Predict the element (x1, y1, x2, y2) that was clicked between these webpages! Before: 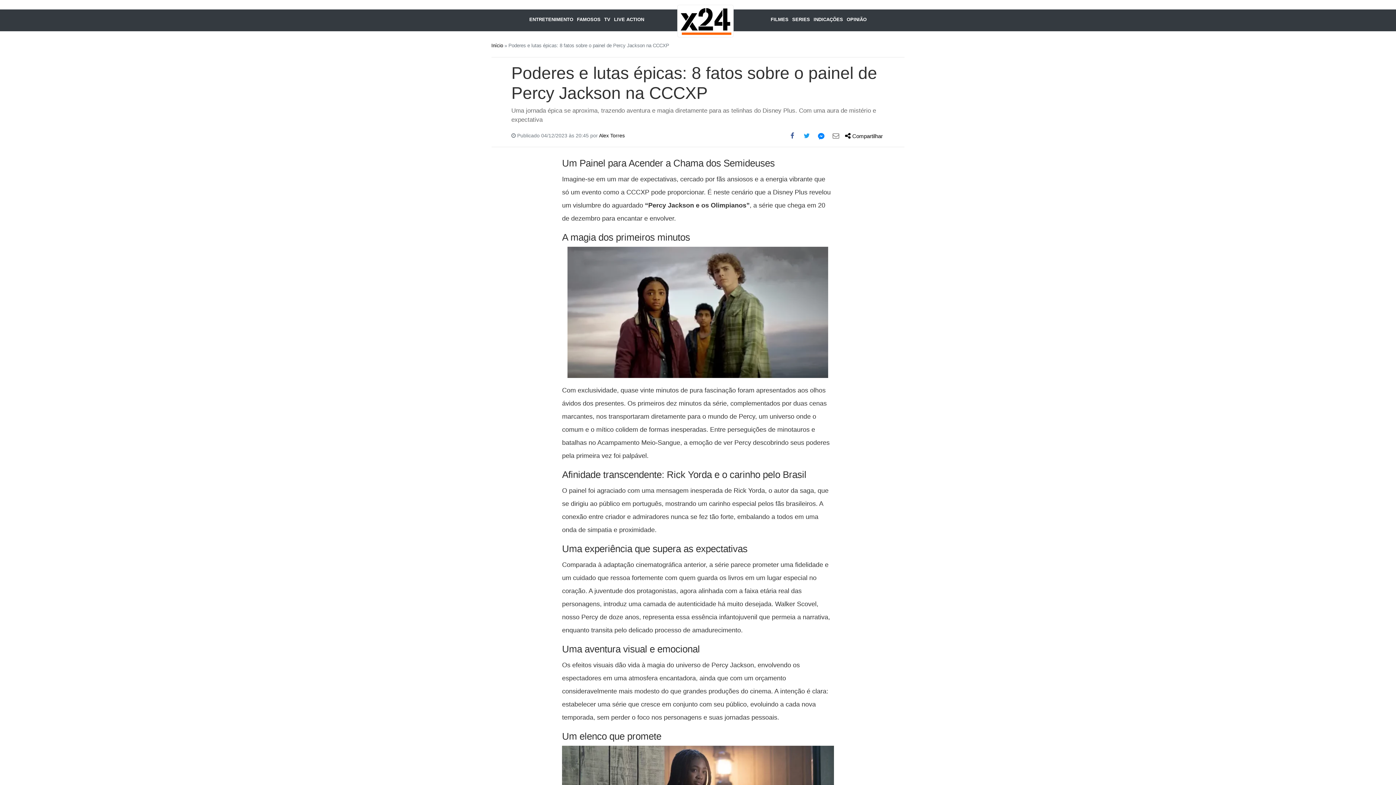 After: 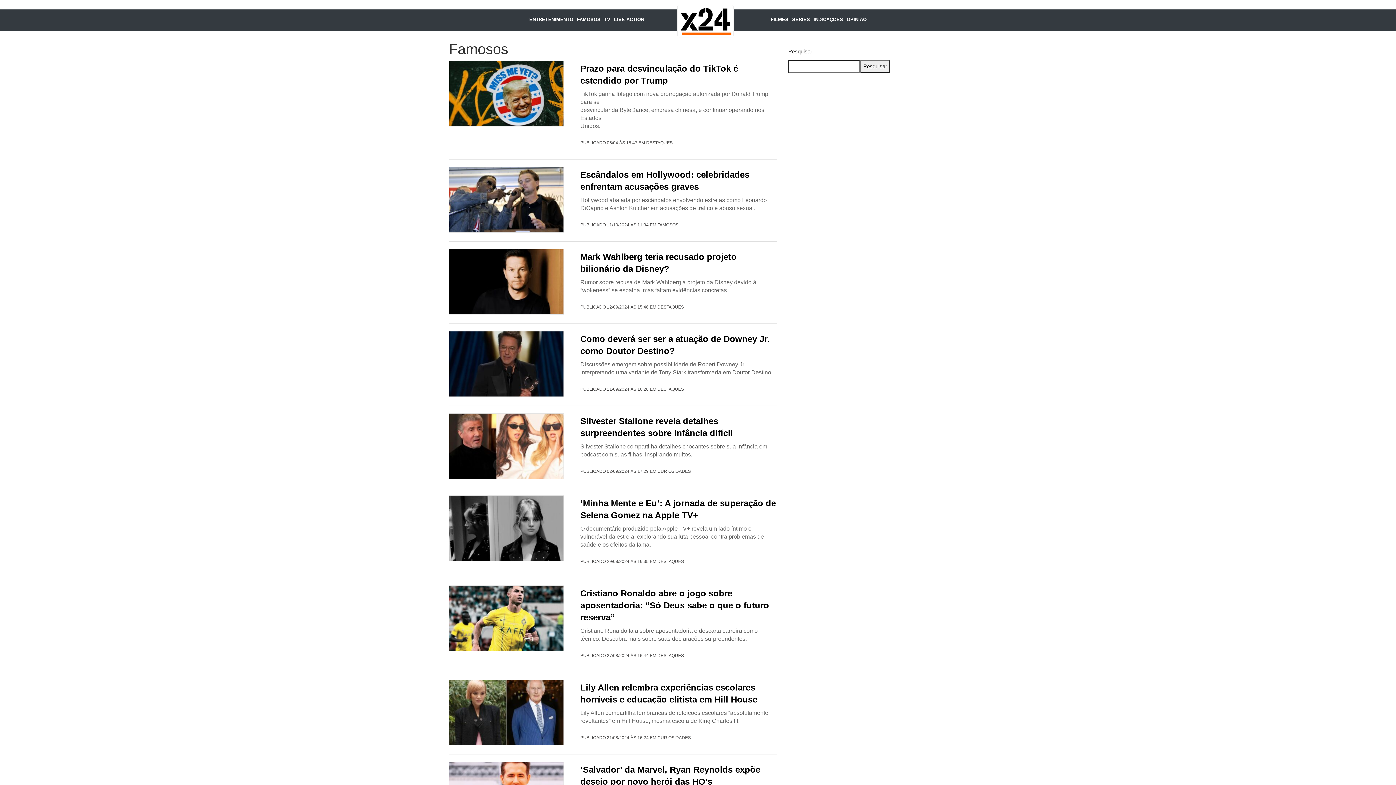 Action: bbox: (575, 12, 602, 28) label: FAMOSOS